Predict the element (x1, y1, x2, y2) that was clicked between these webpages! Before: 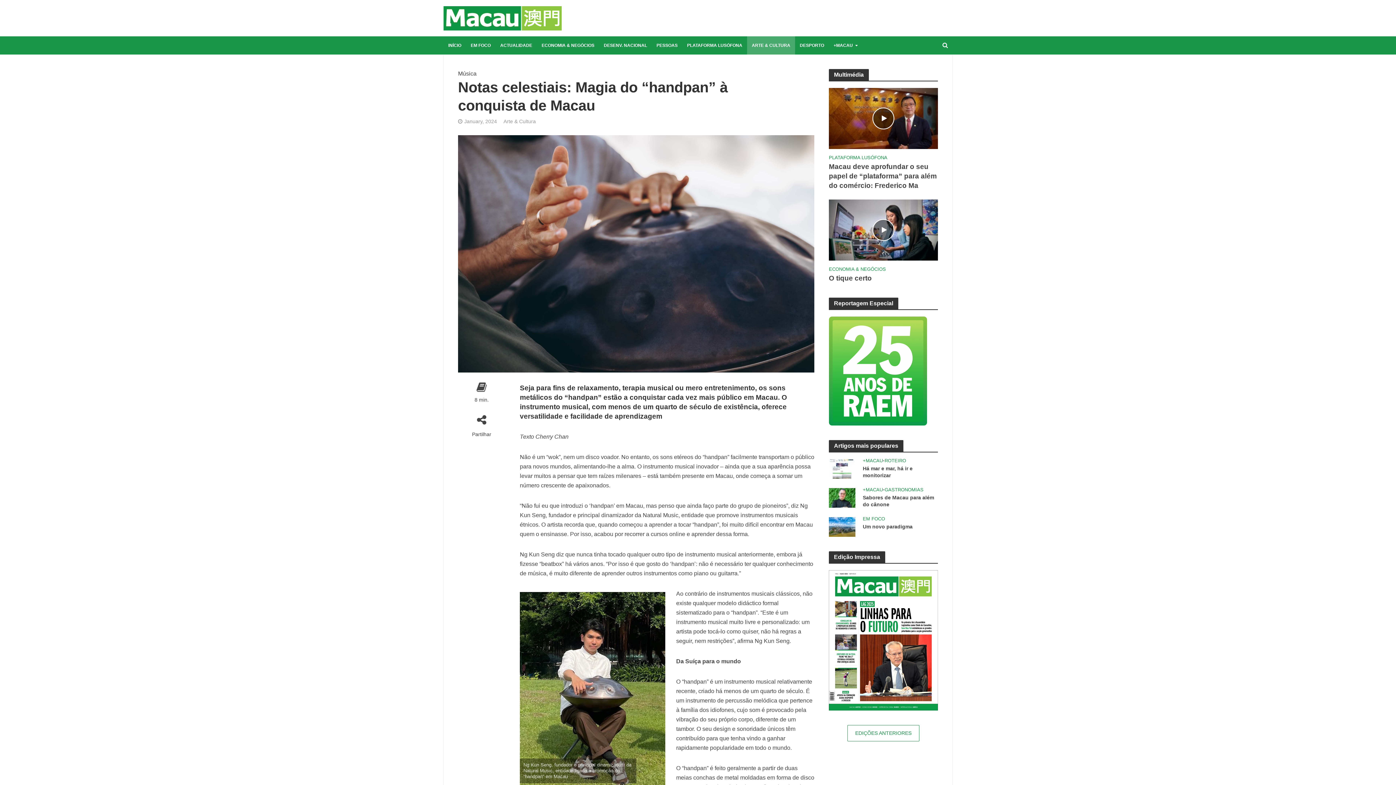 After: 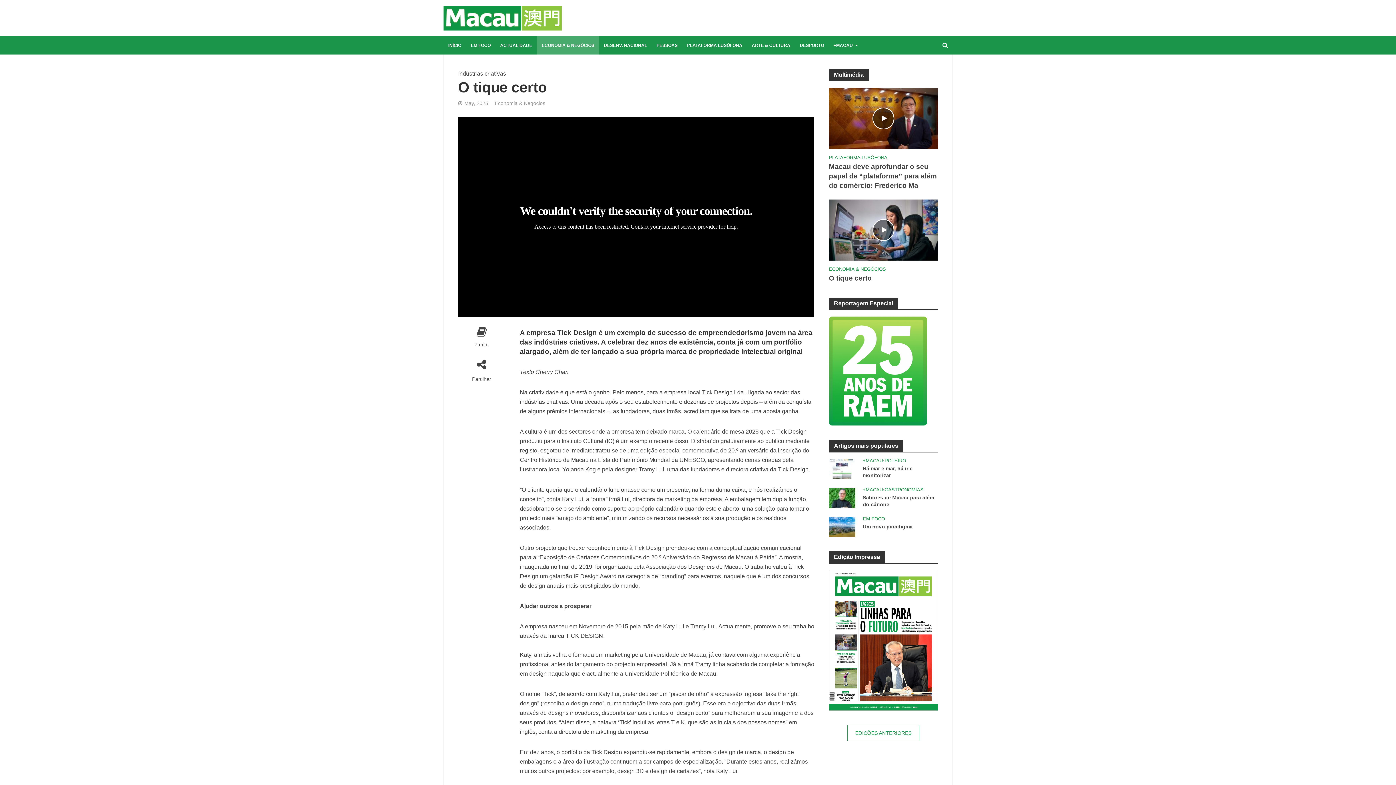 Action: bbox: (829, 226, 938, 232)